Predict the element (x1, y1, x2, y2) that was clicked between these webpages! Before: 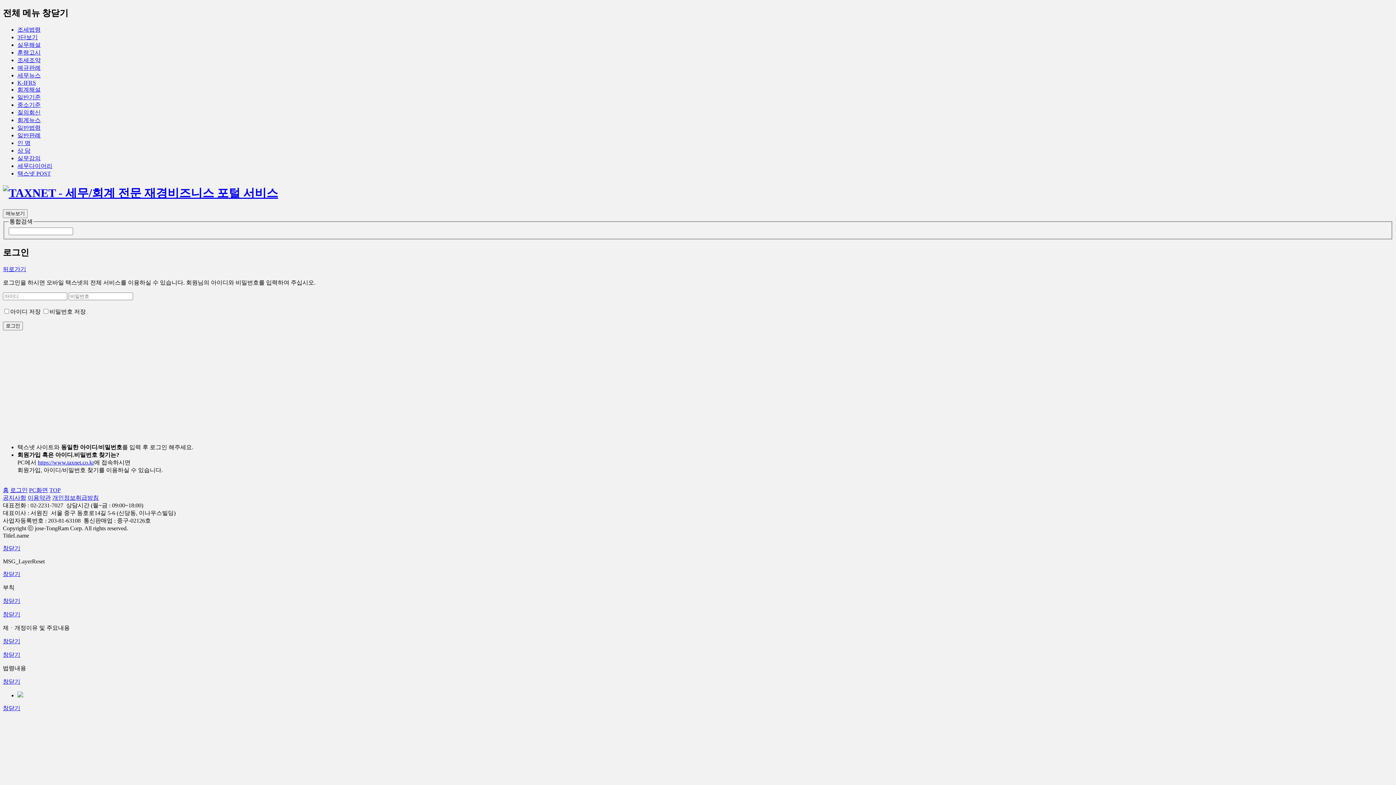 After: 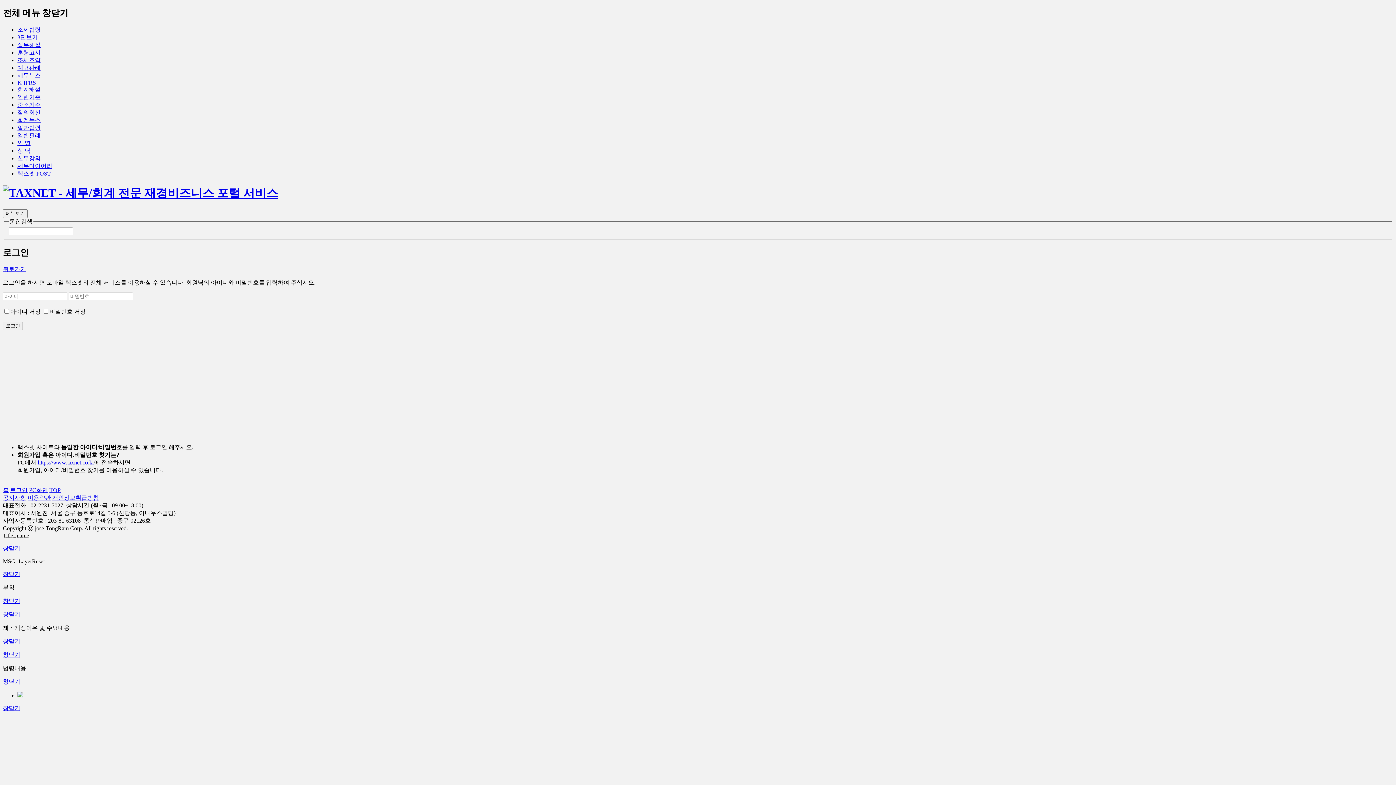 Action: label: 창닫기 bbox: (42, 8, 68, 17)